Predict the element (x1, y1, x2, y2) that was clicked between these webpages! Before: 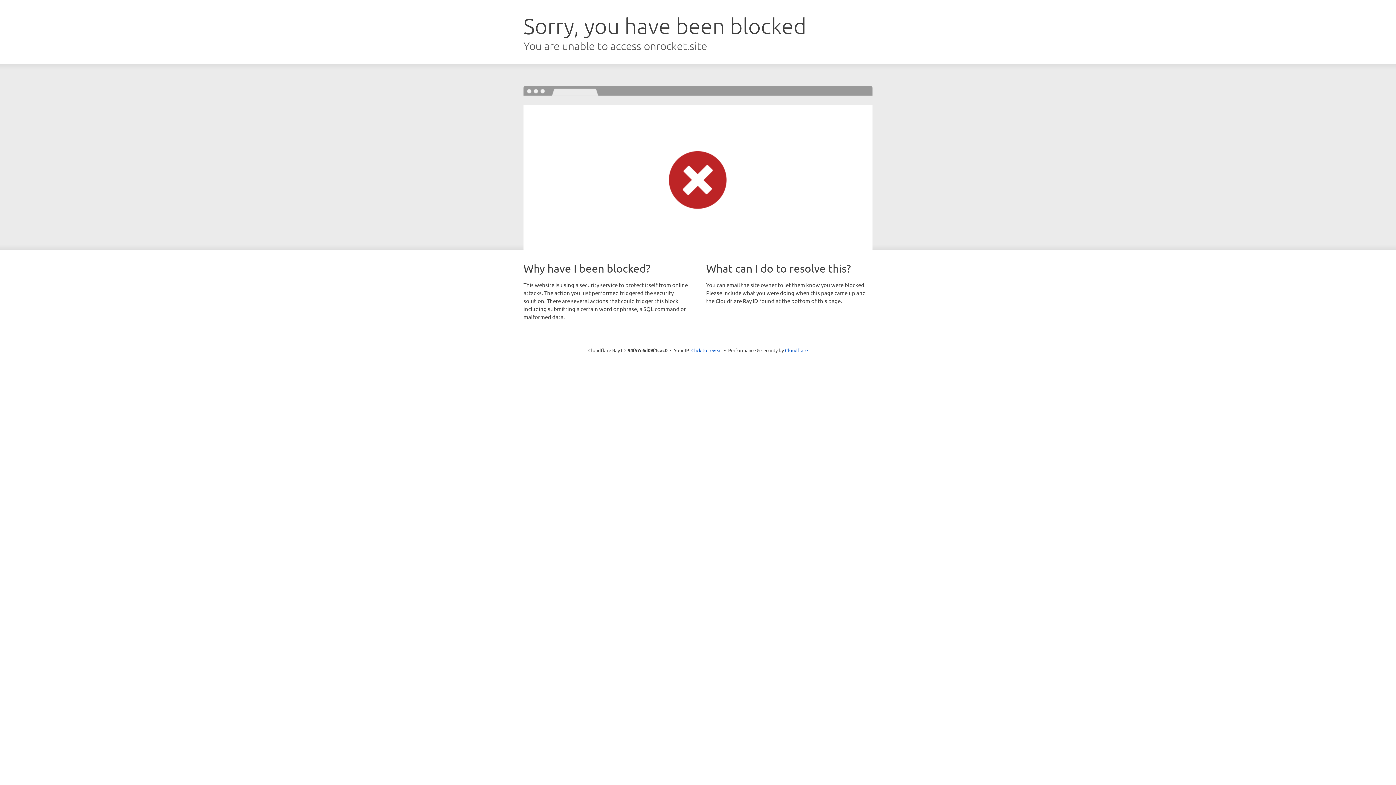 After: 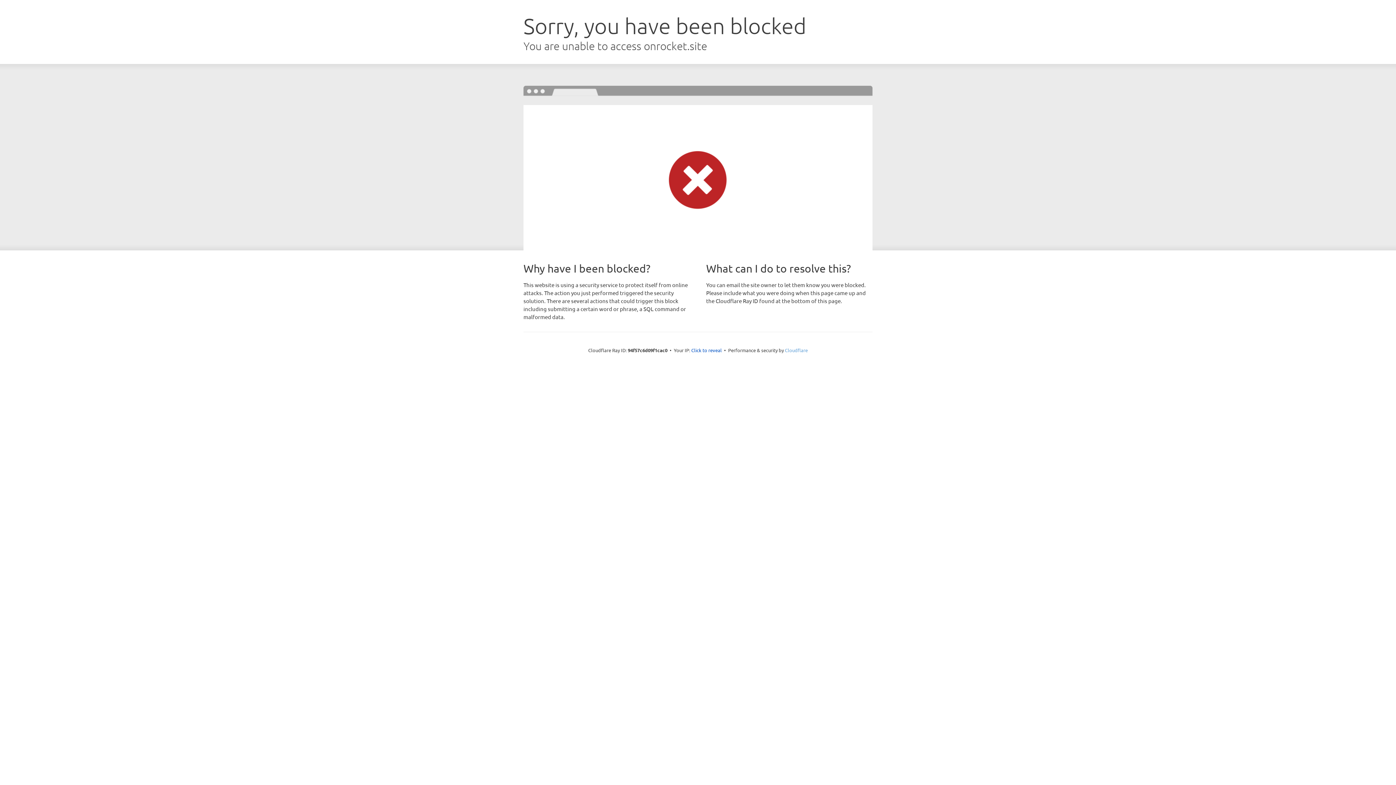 Action: bbox: (785, 347, 808, 353) label: Cloudflare